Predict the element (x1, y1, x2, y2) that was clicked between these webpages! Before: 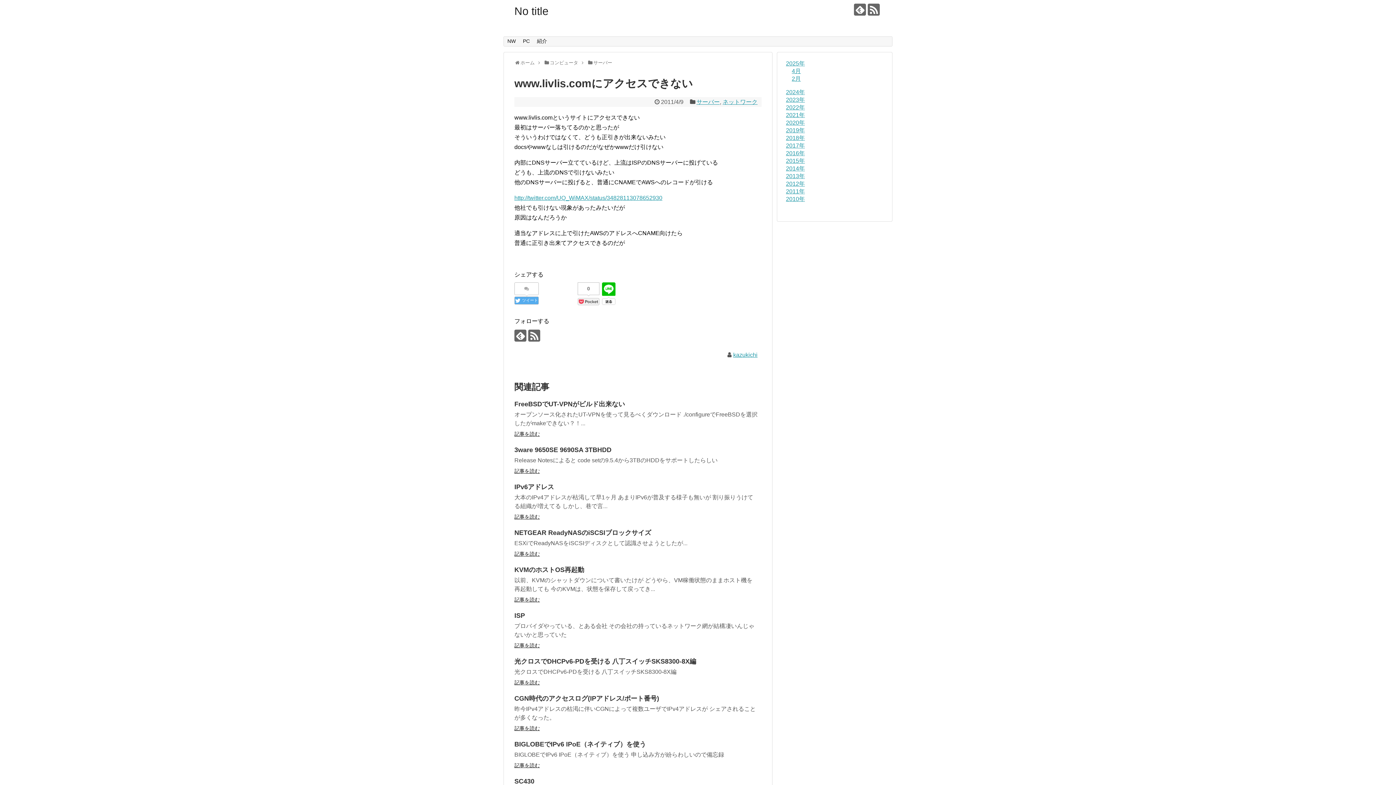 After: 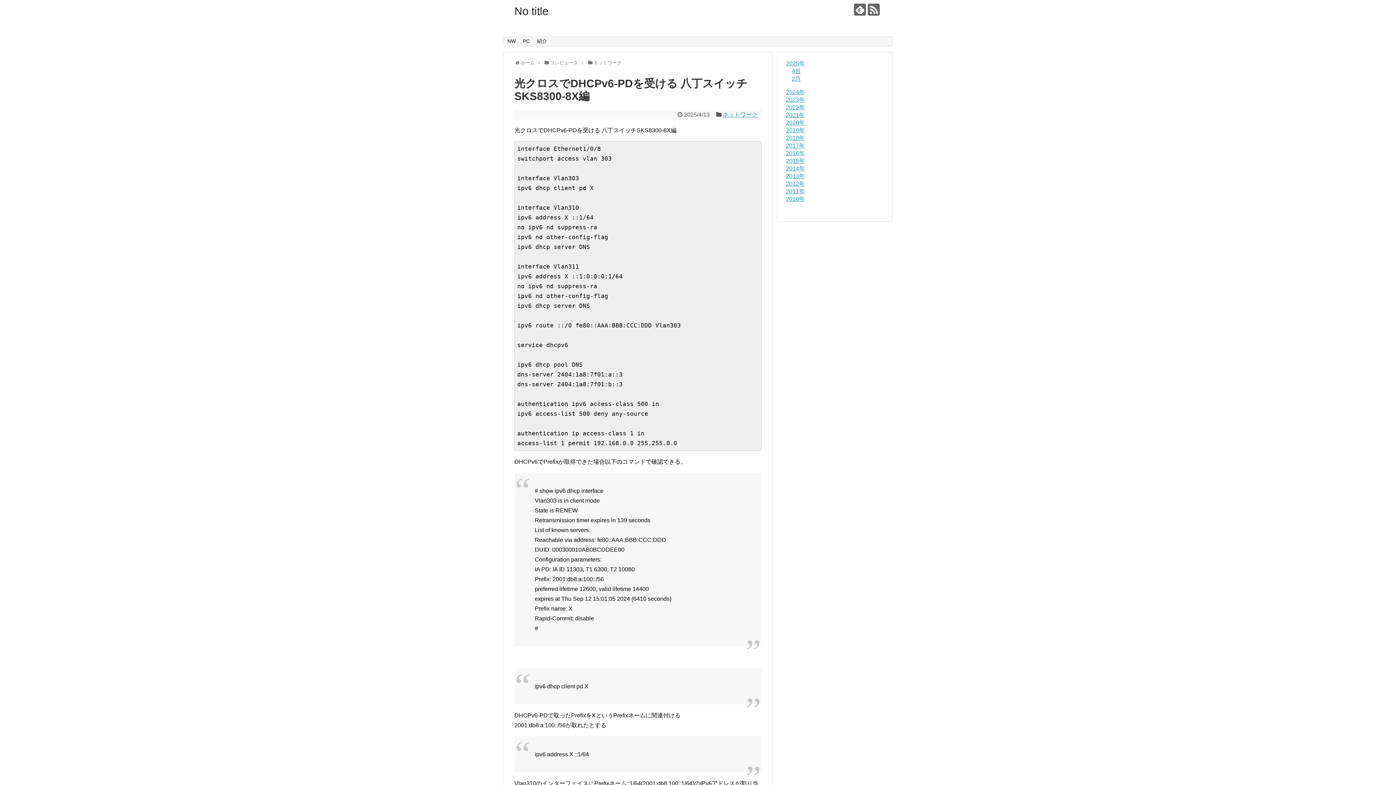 Action: bbox: (514, 658, 696, 665) label: 光クロスでDHCPv6-PDを受ける 八丁スイッチSKS8300-8X編